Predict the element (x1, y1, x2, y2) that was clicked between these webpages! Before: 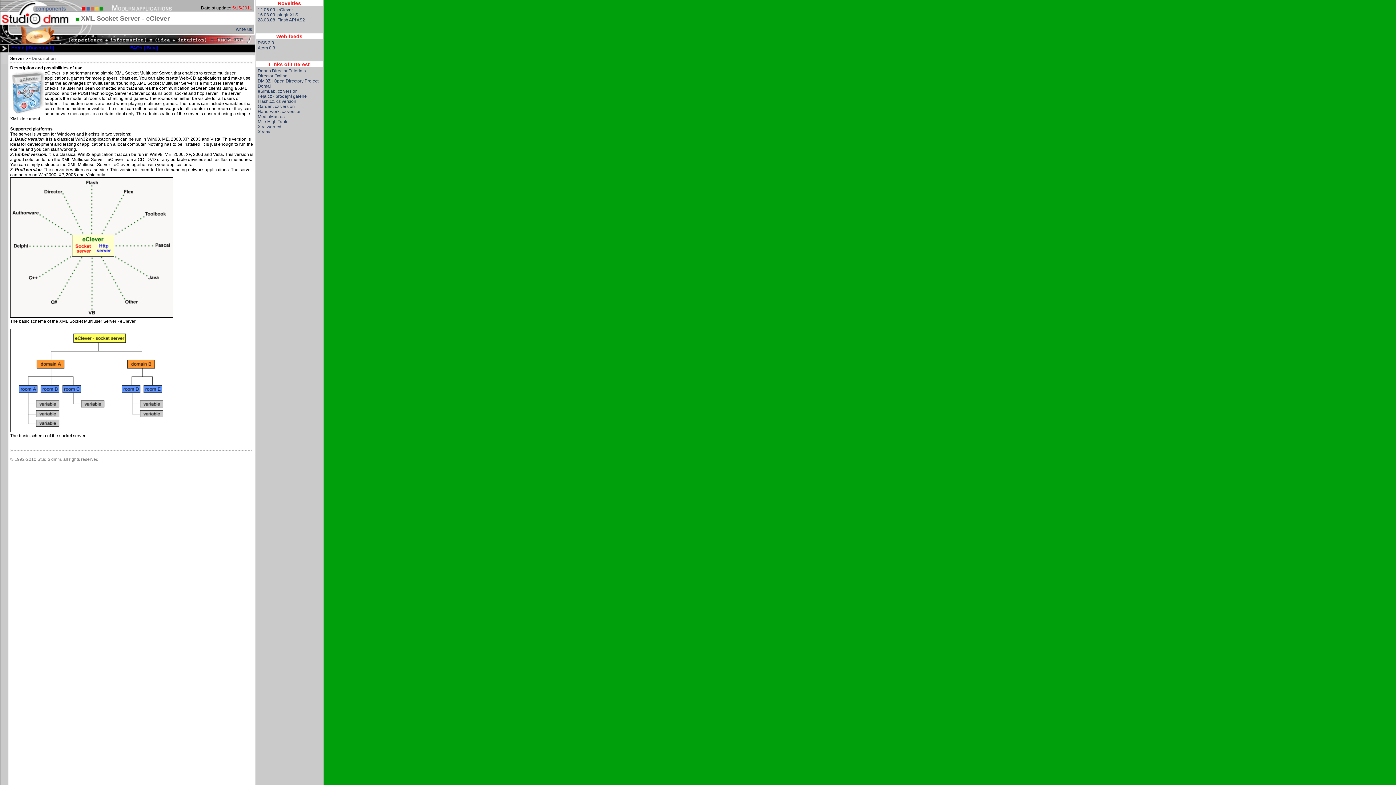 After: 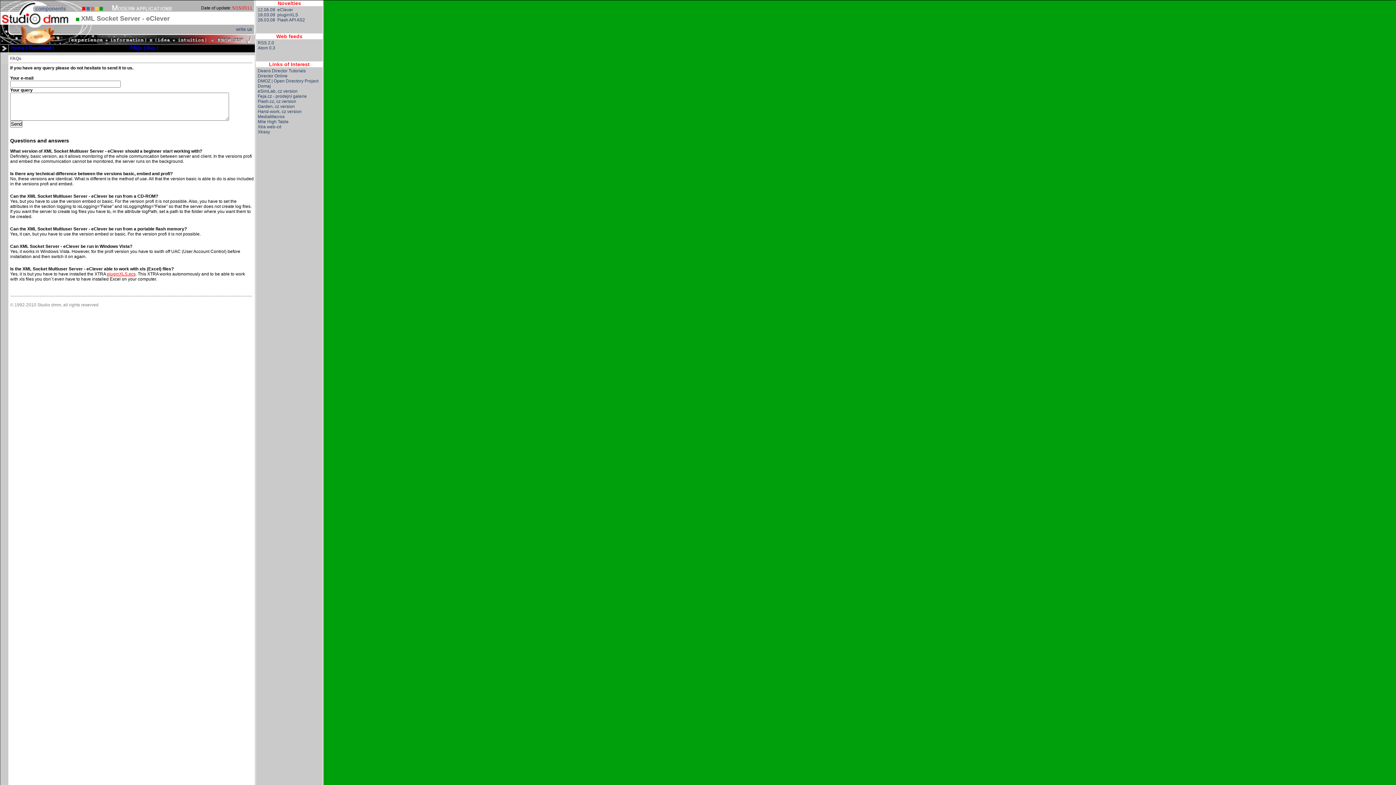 Action: bbox: (129, 45, 145, 50) label: FAQs |